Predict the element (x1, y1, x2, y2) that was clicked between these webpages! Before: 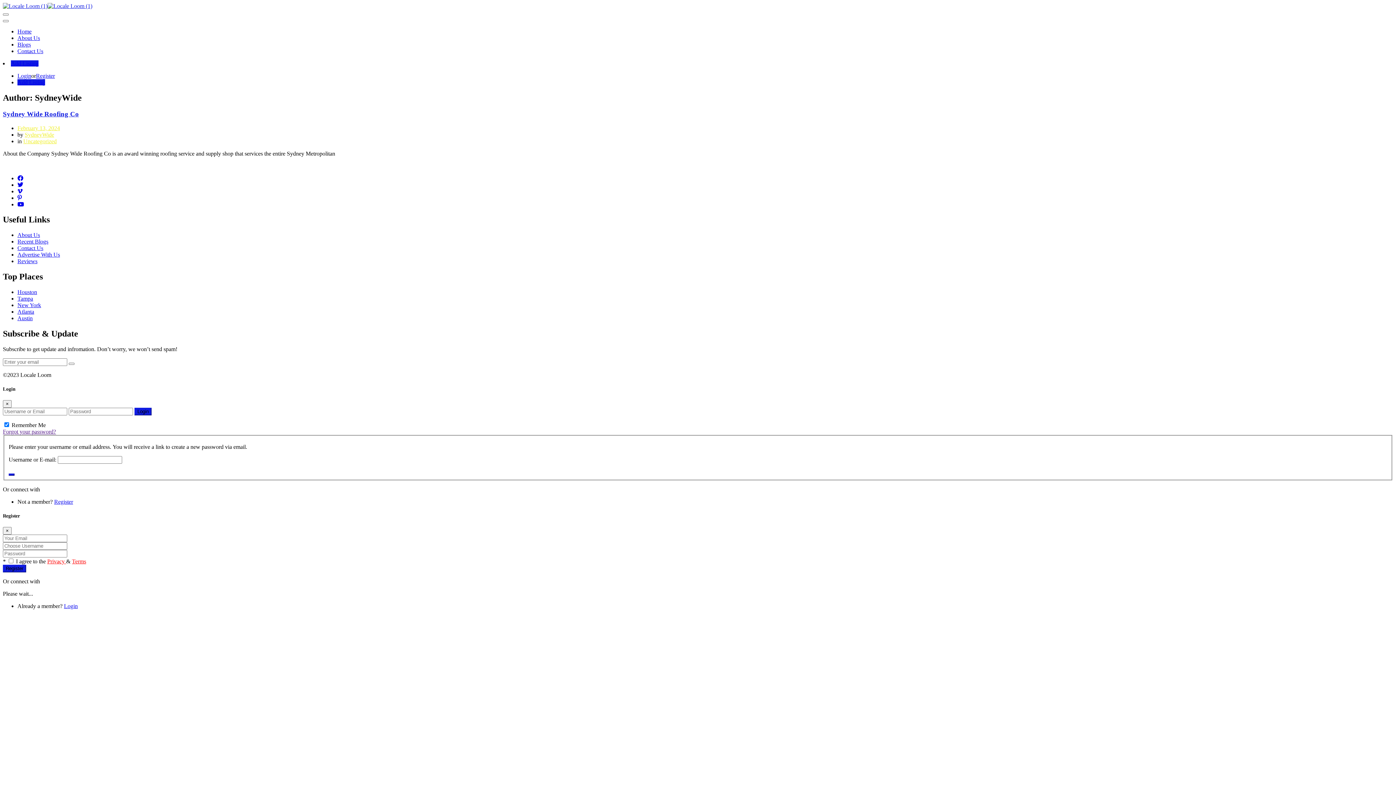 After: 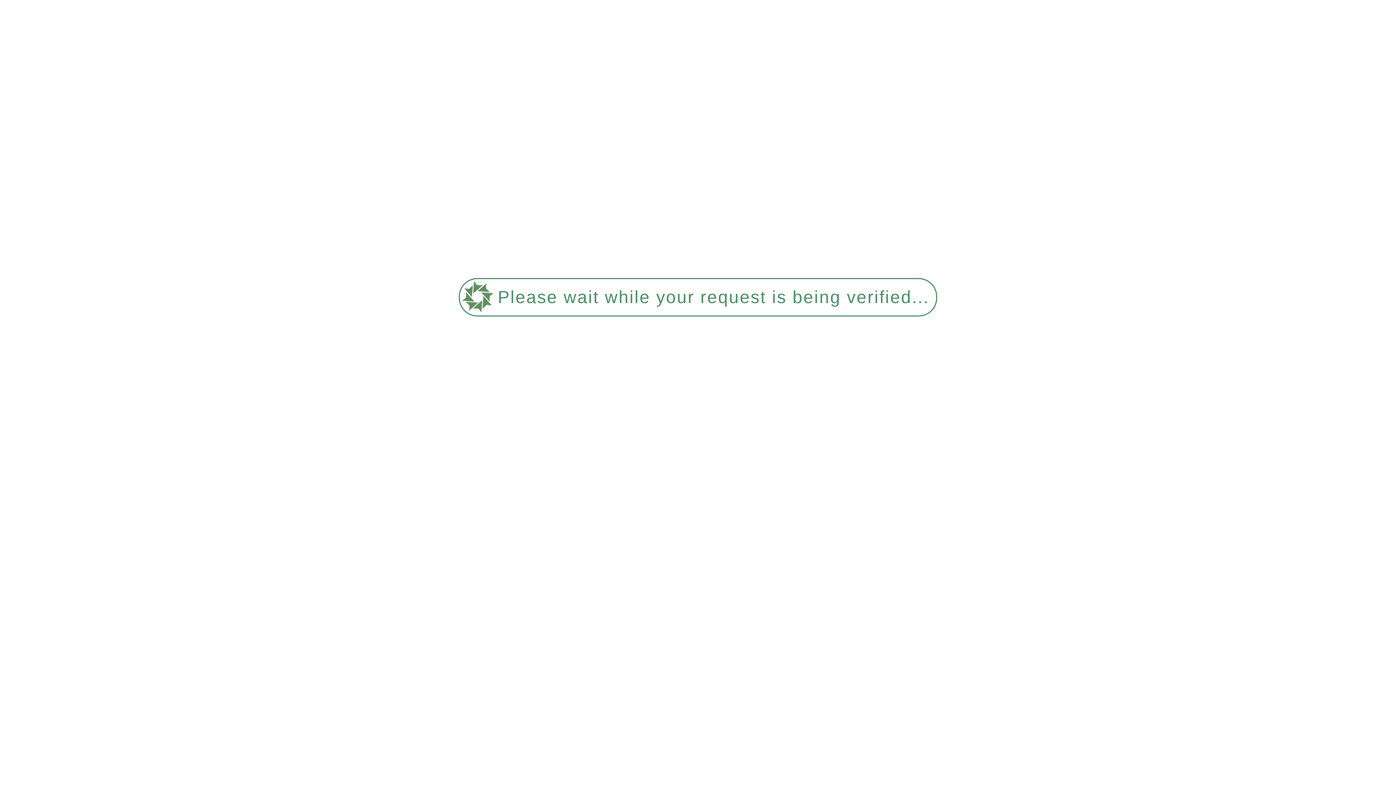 Action: bbox: (2, 110, 78, 117) label: Sydney Wide Roofing Co